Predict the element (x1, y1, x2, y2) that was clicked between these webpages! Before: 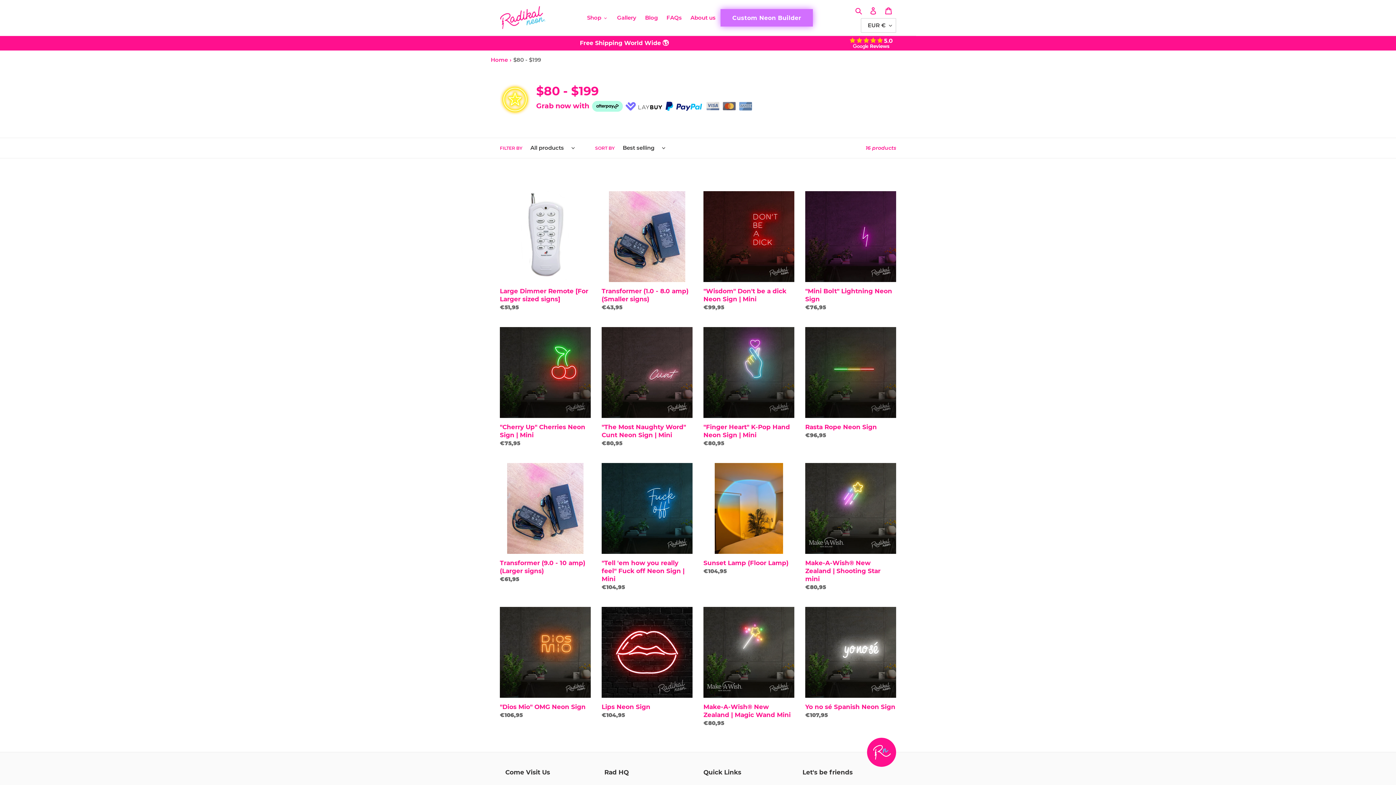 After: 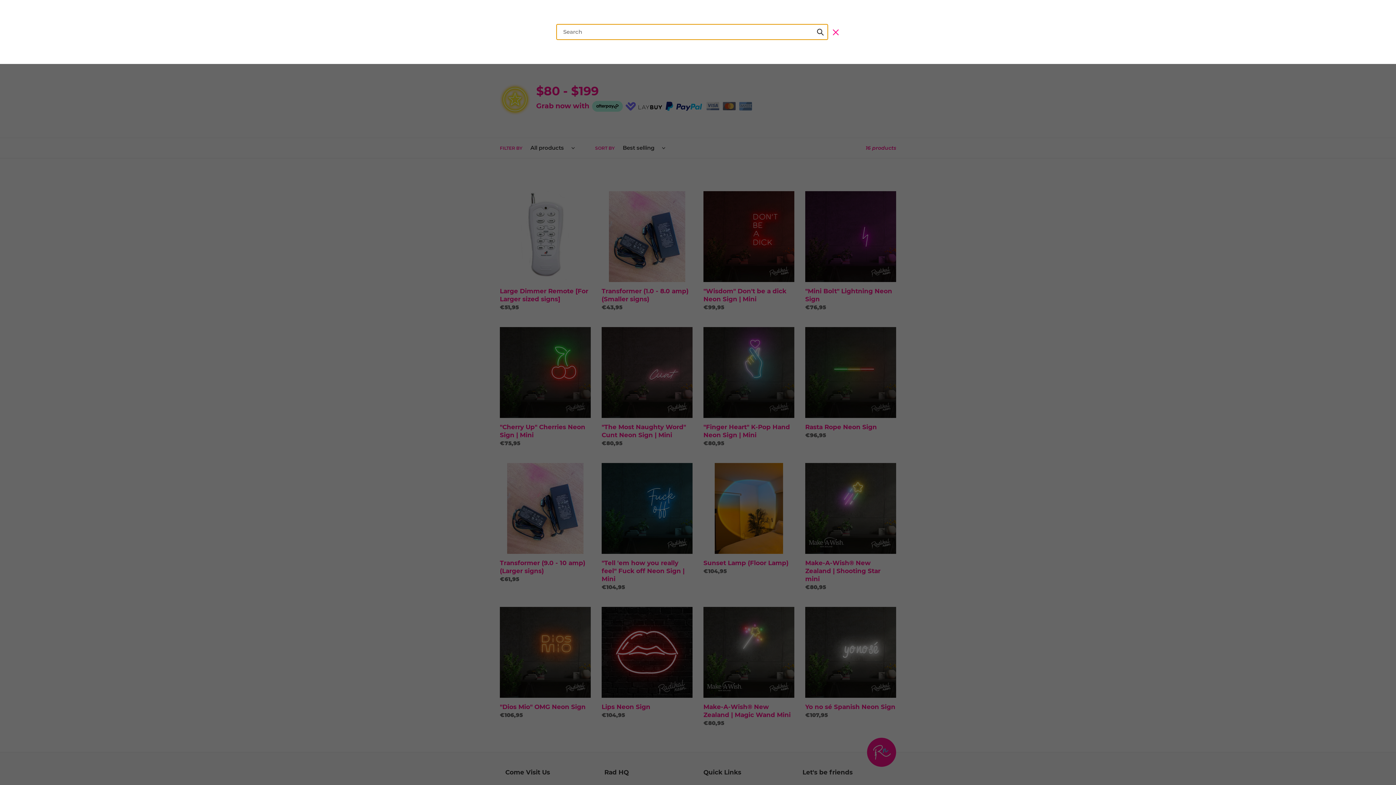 Action: bbox: (853, 6, 865, 14) label: Search